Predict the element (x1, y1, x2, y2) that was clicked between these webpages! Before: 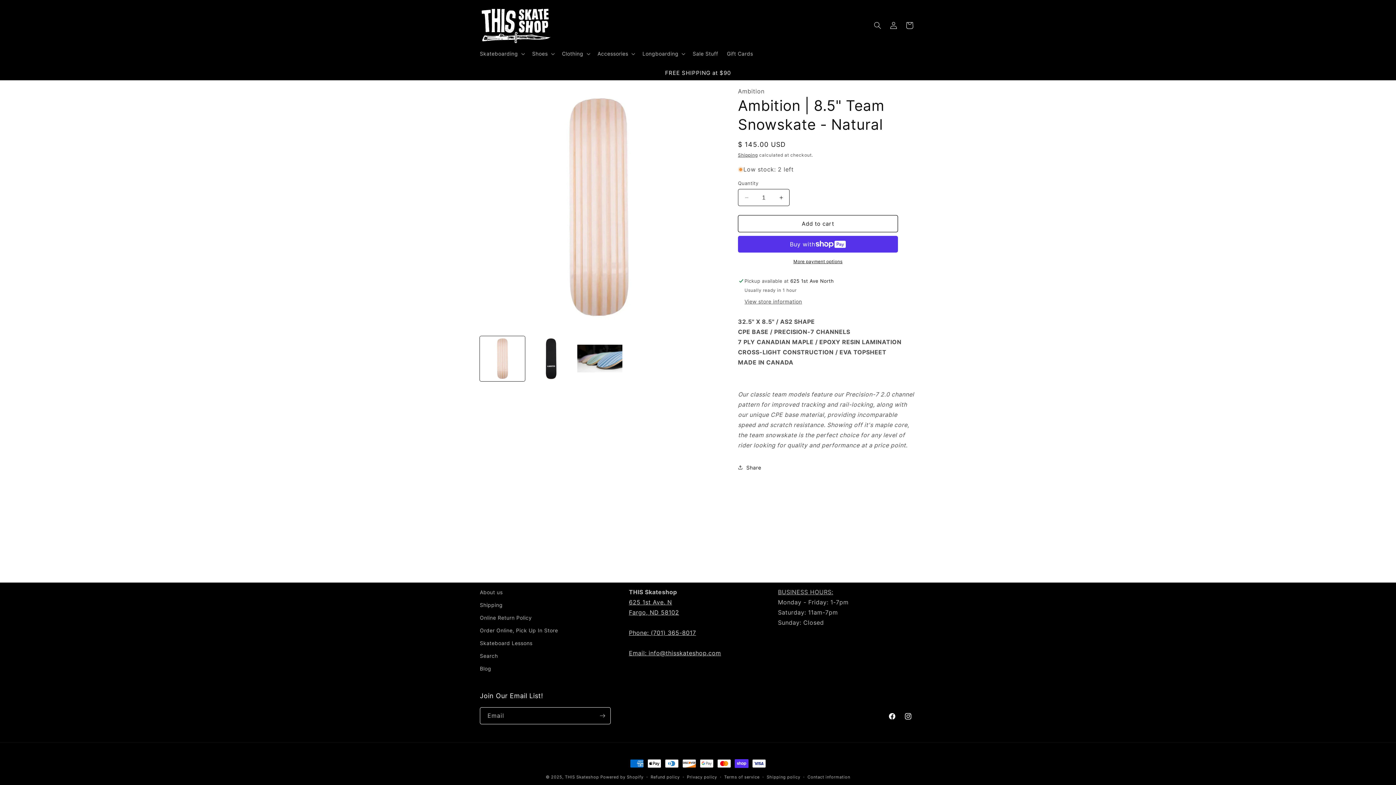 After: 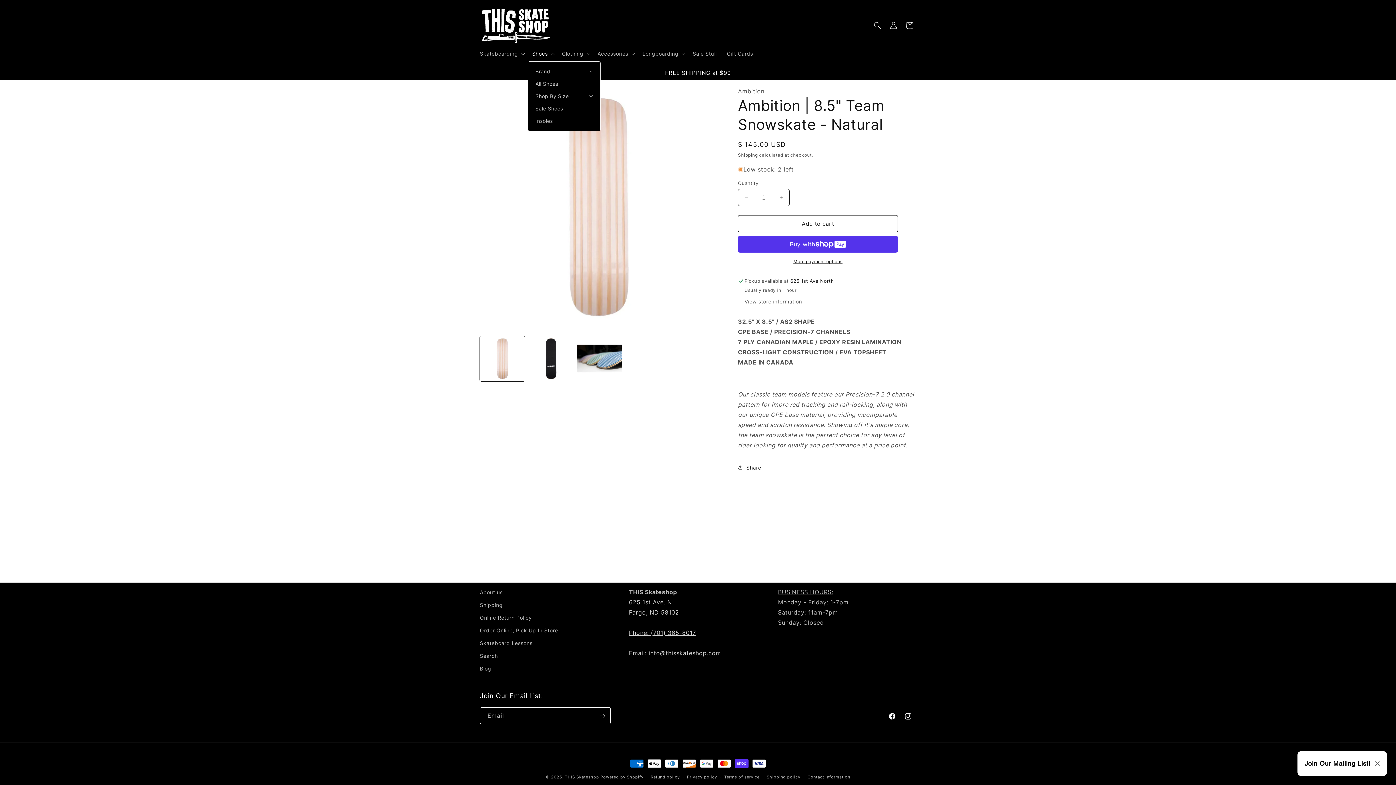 Action: label: Shoes bbox: (527, 46, 557, 61)